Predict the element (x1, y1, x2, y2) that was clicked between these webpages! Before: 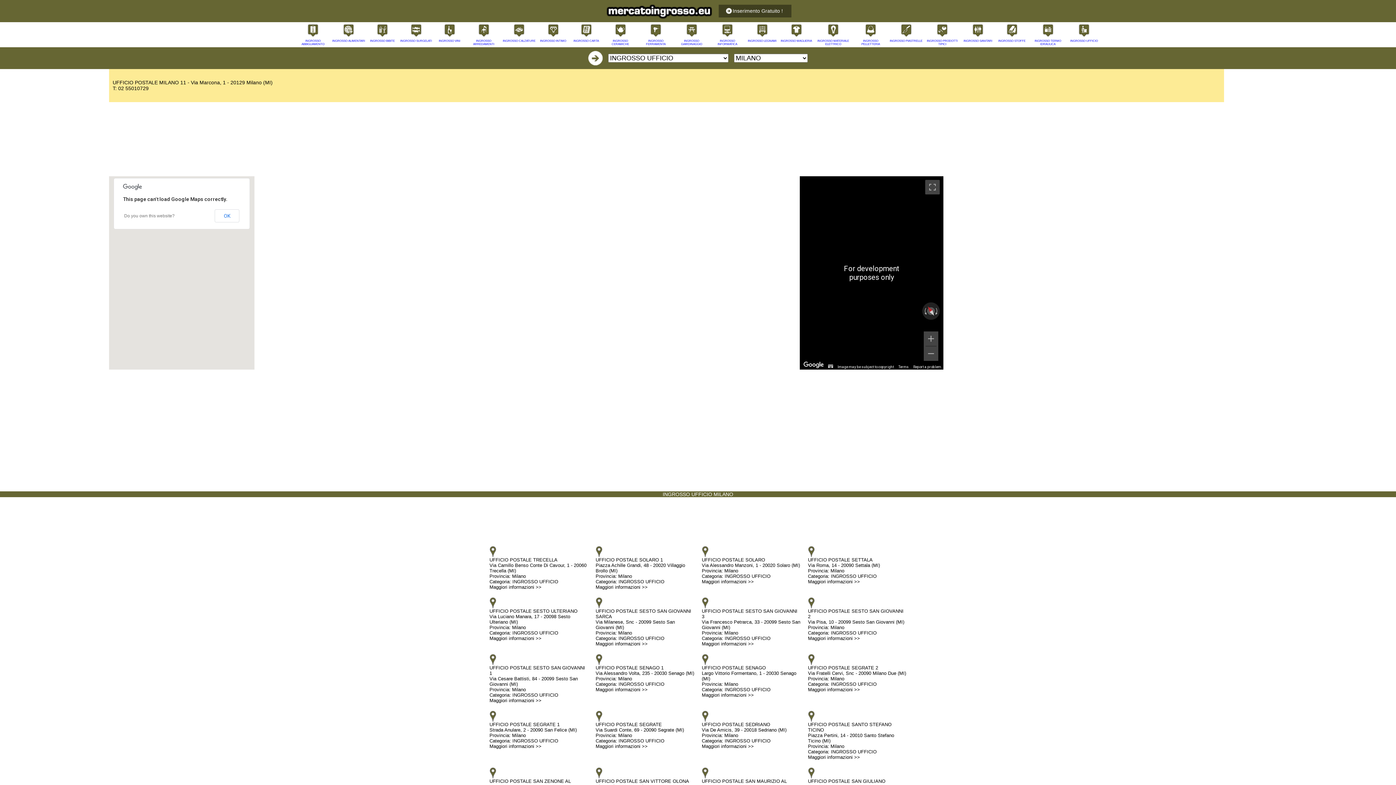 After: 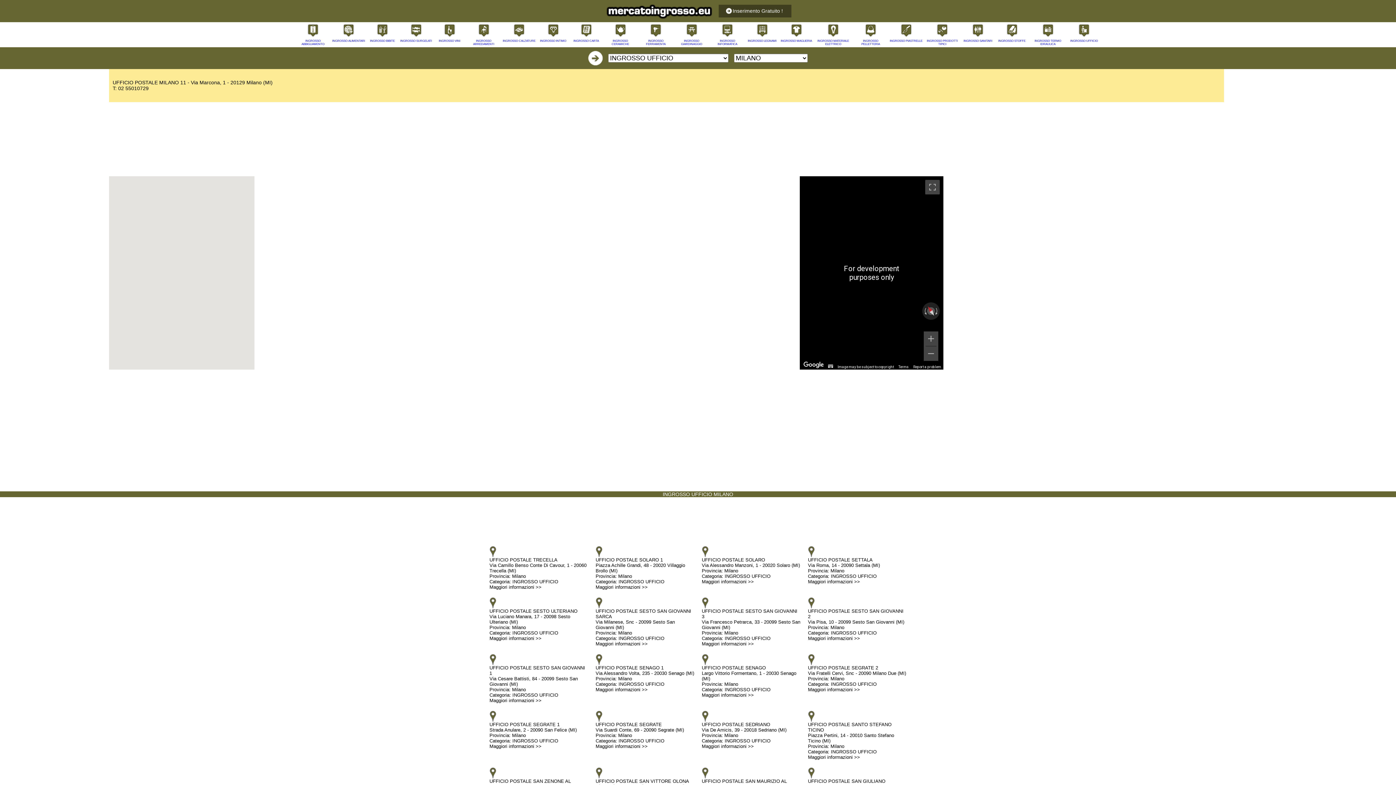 Action: label: OK bbox: (214, 209, 239, 222)